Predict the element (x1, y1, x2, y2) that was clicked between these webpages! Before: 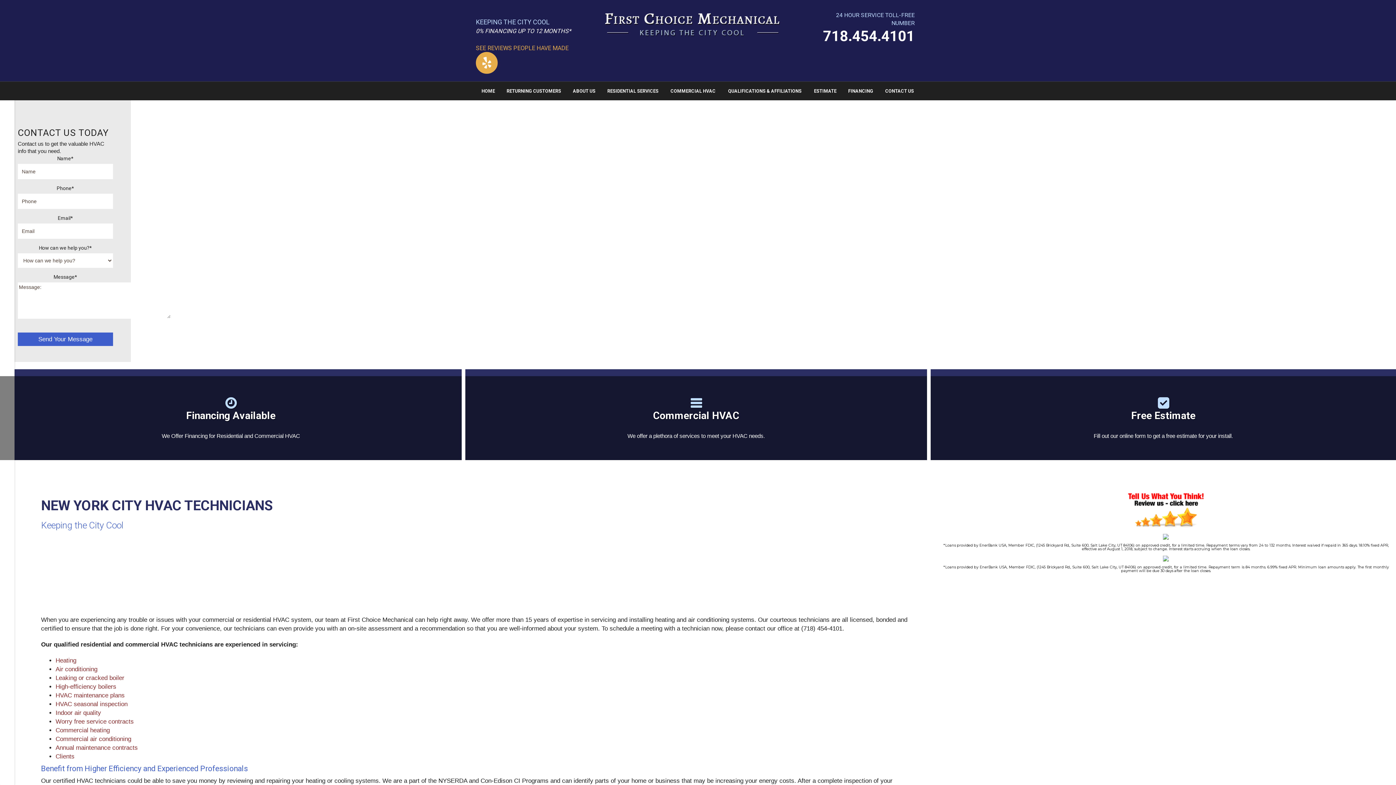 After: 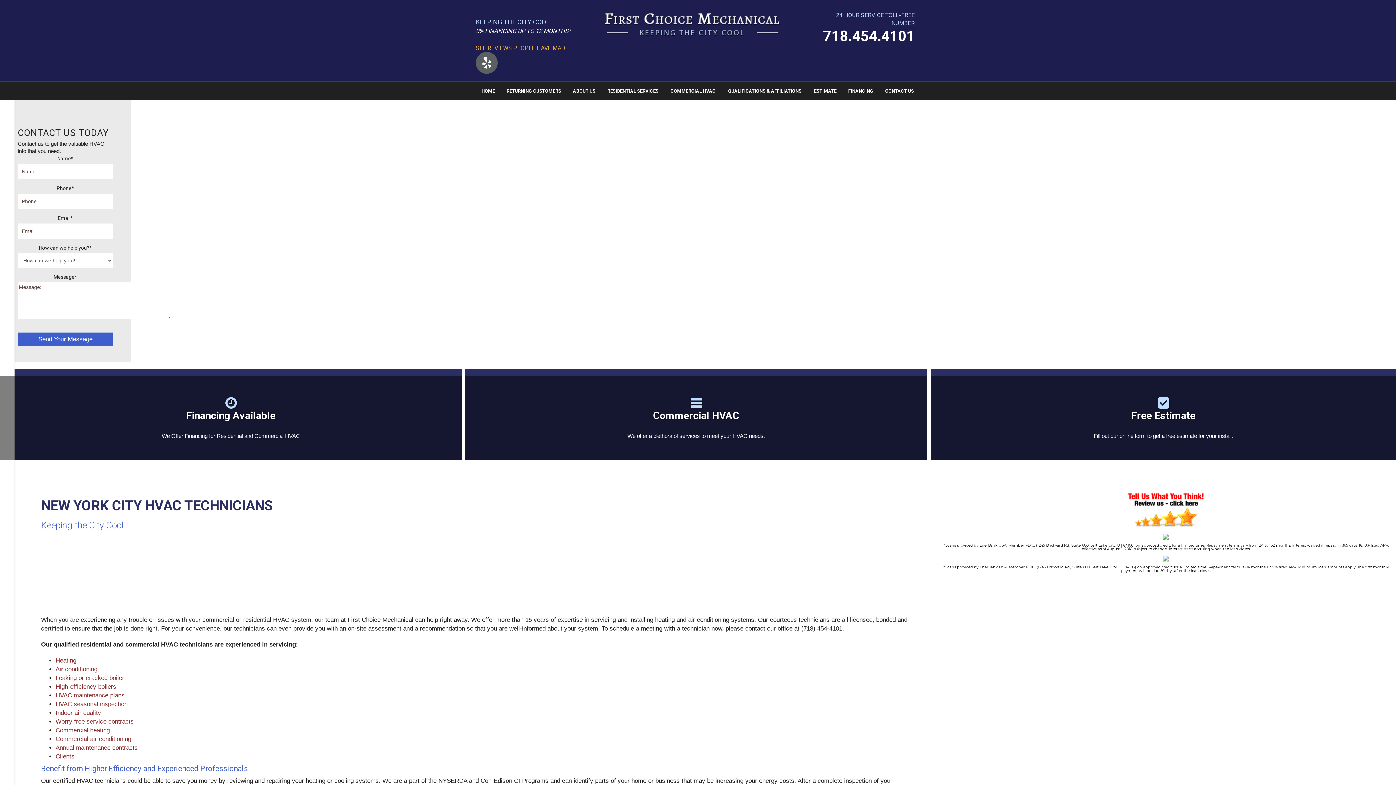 Action: bbox: (476, 52, 497, 73) label: Link to Yelp